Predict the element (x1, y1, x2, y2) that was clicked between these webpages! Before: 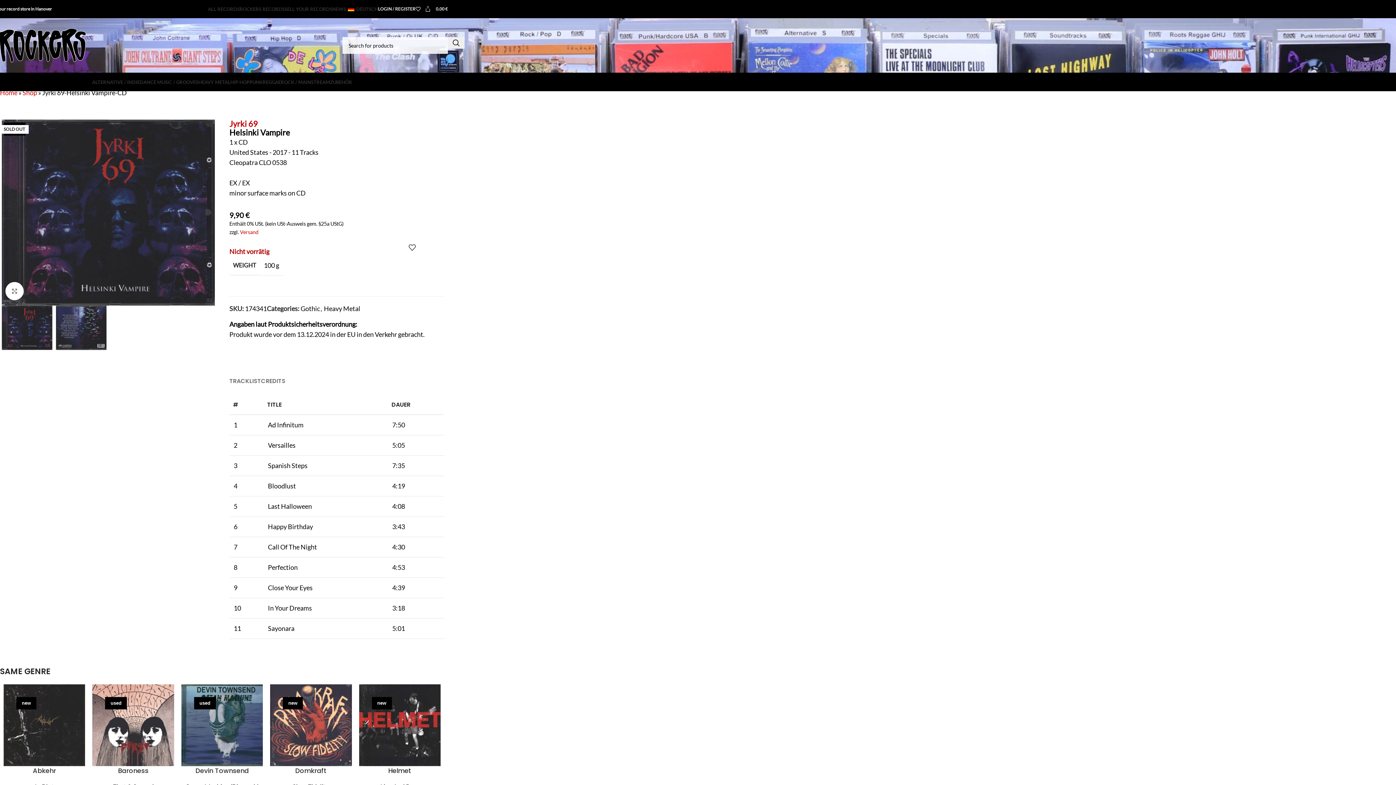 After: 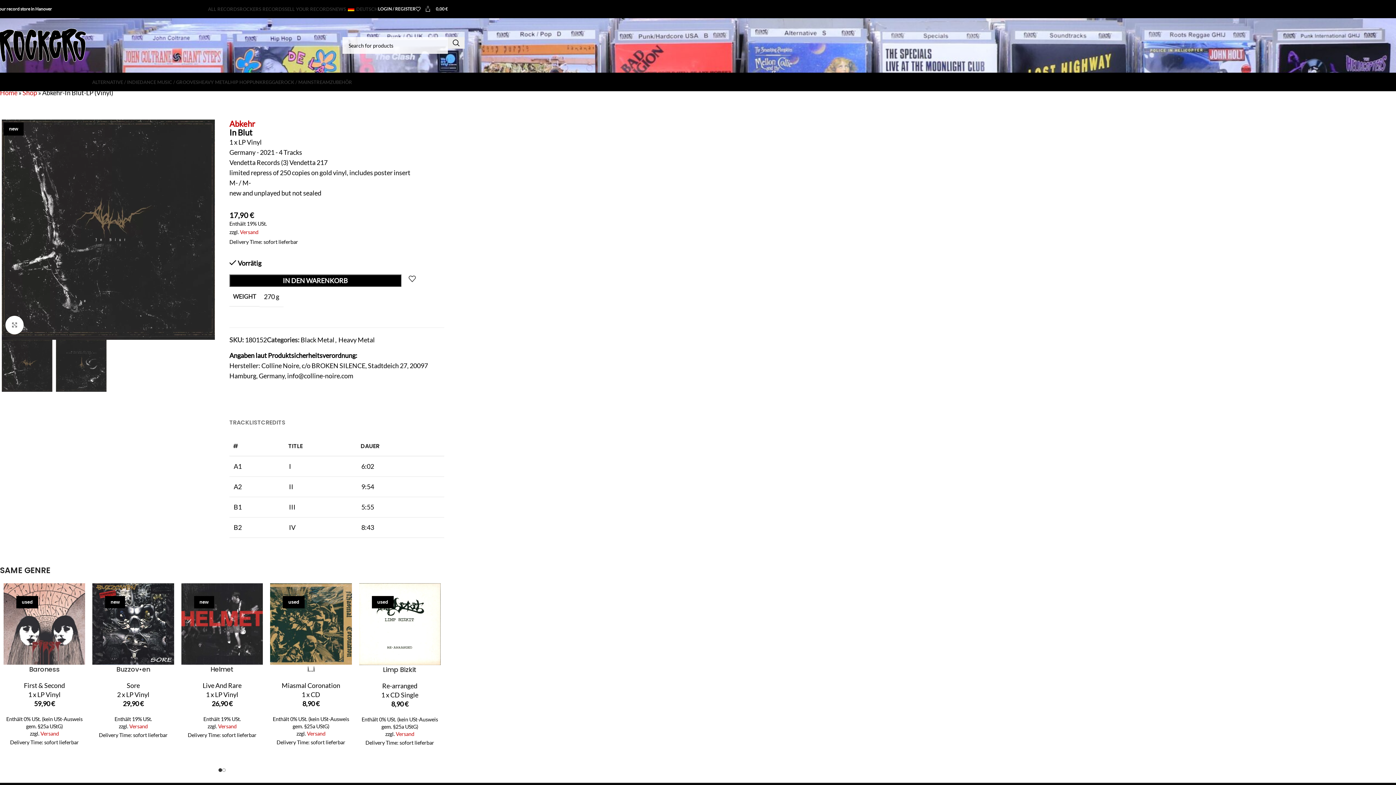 Action: bbox: (3, 684, 85, 766) label: new